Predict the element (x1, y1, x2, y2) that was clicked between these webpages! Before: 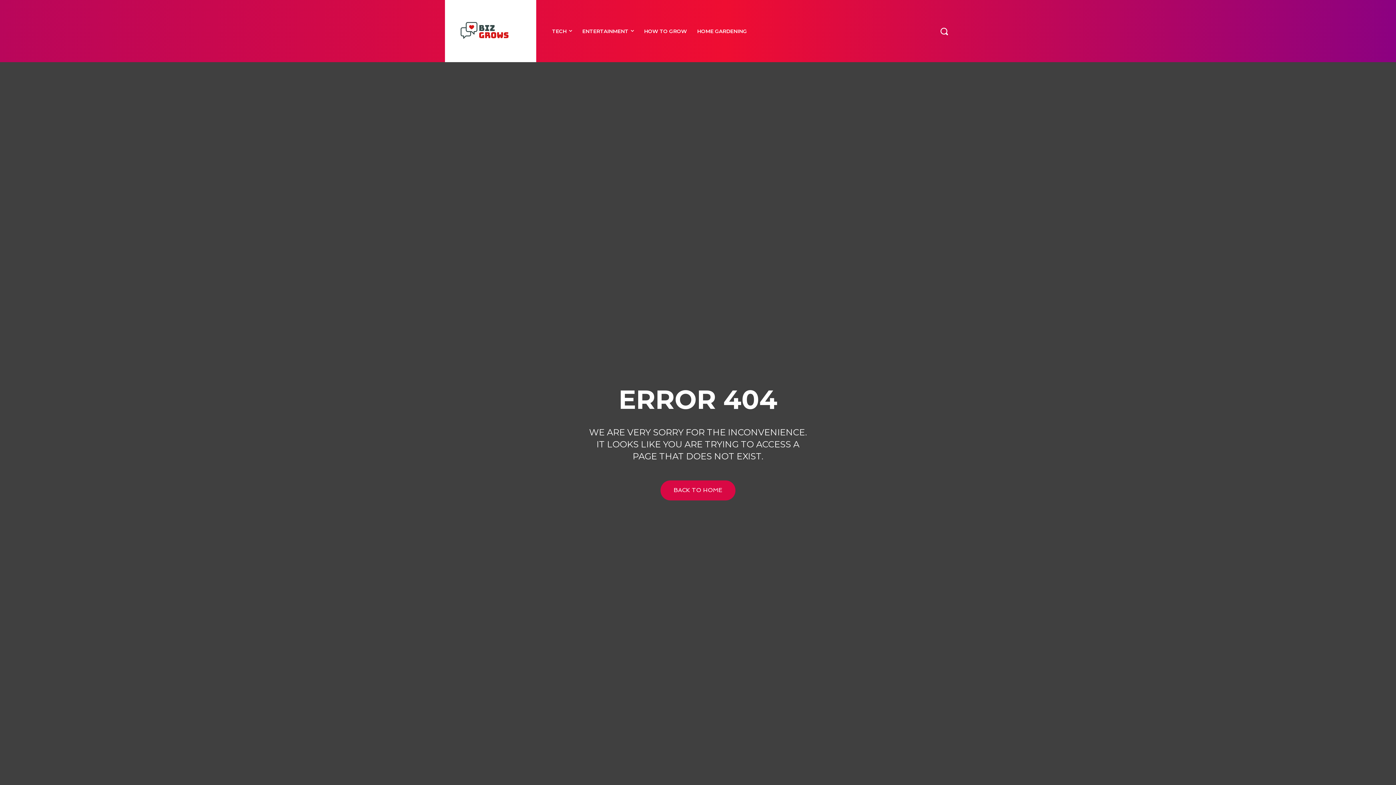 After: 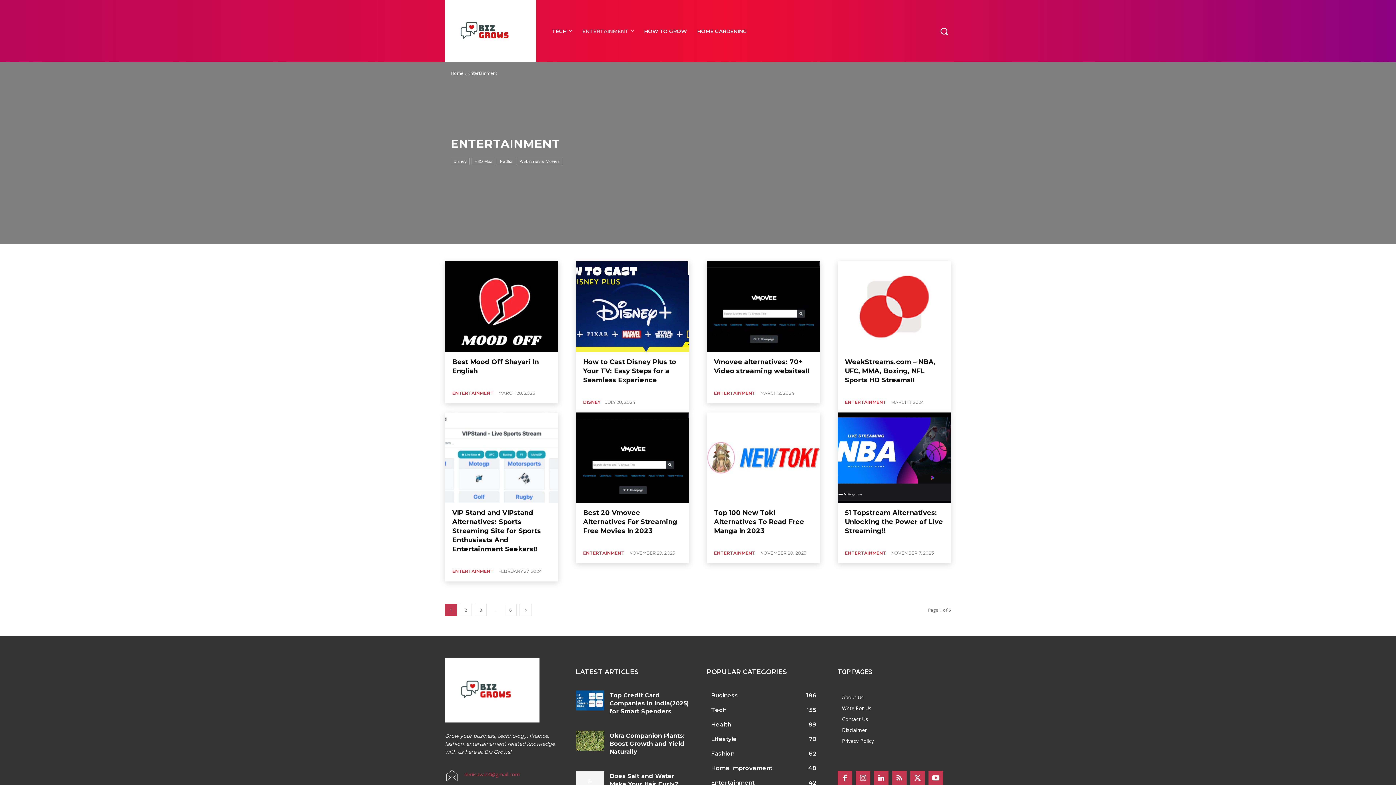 Action: bbox: (577, 16, 639, 45) label: ENTERTAINMENT